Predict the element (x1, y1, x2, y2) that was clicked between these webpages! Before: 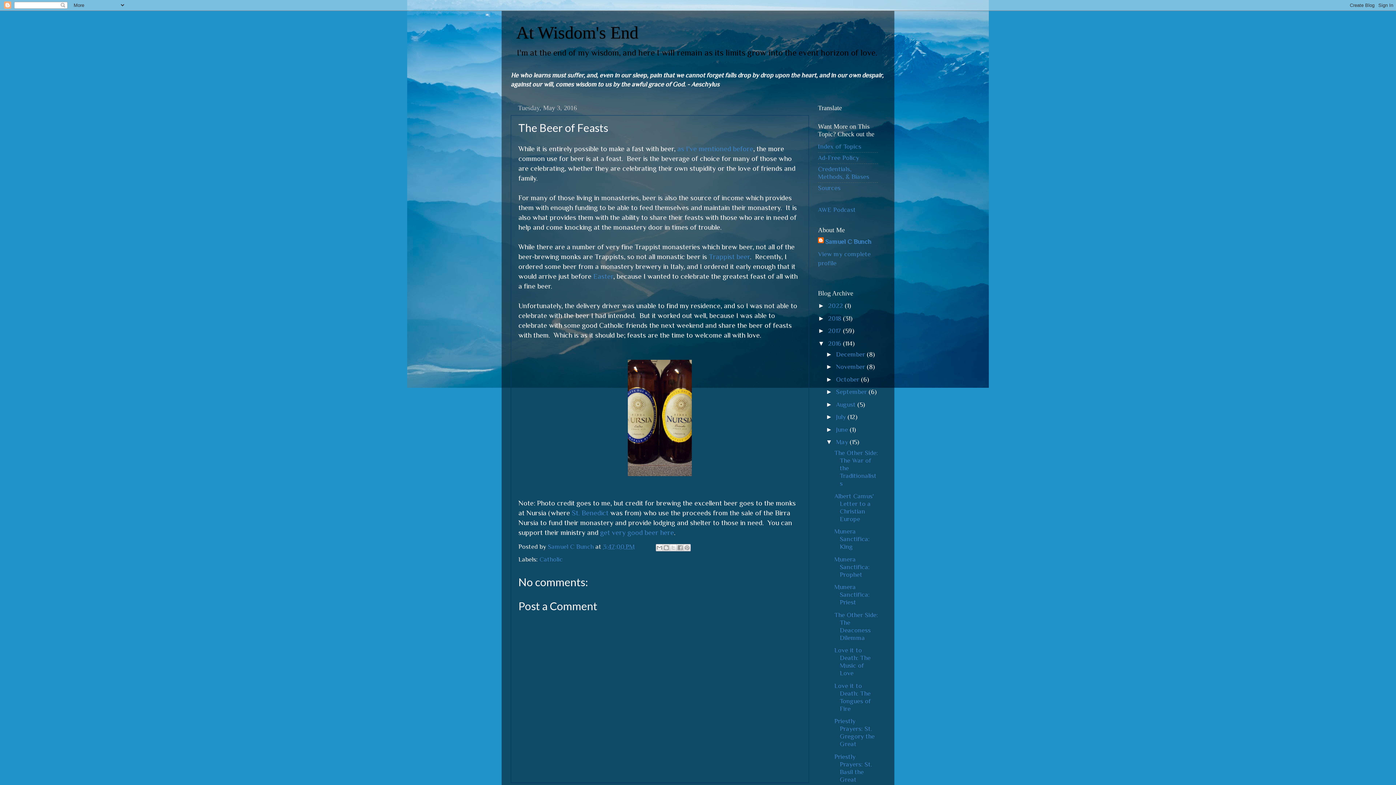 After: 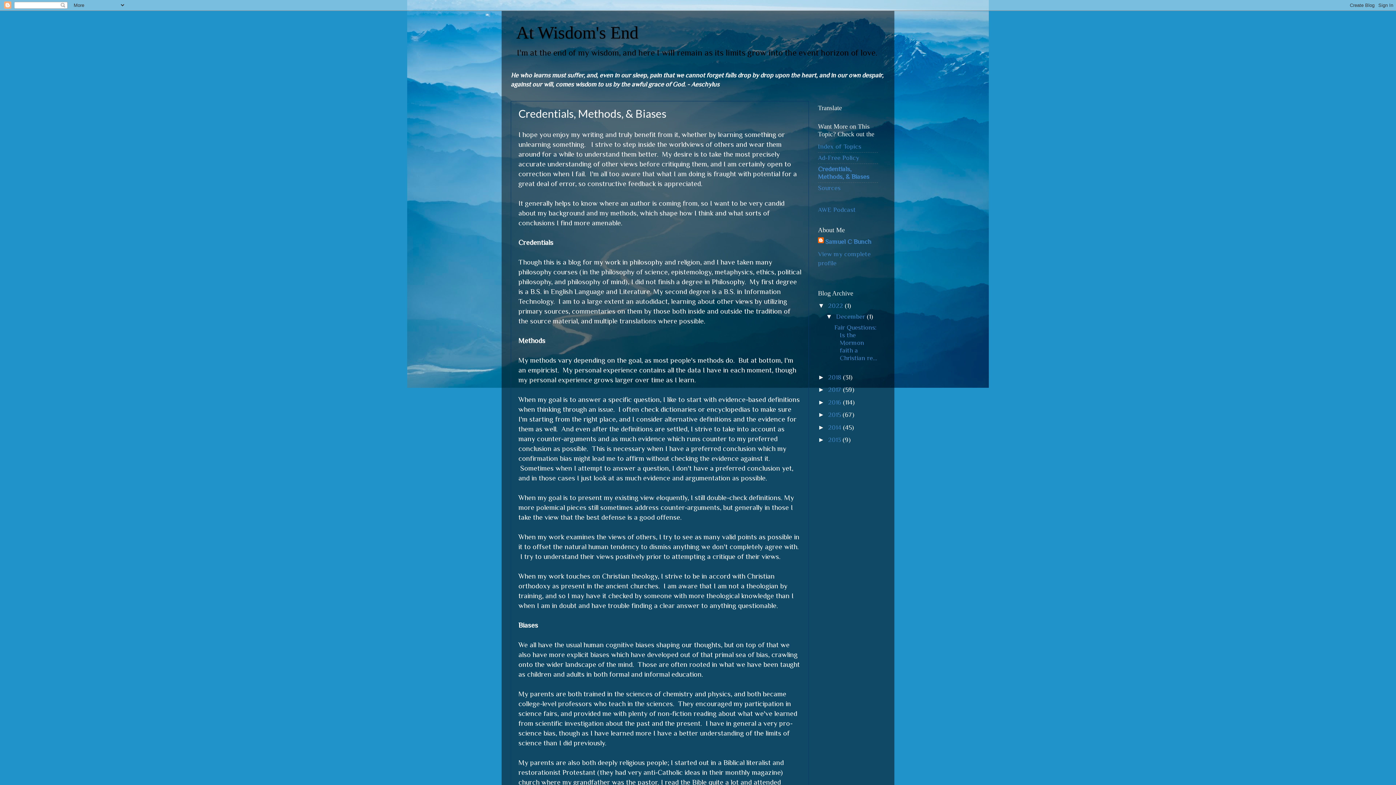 Action: bbox: (818, 165, 869, 180) label: Credentials, Methods, & Biases